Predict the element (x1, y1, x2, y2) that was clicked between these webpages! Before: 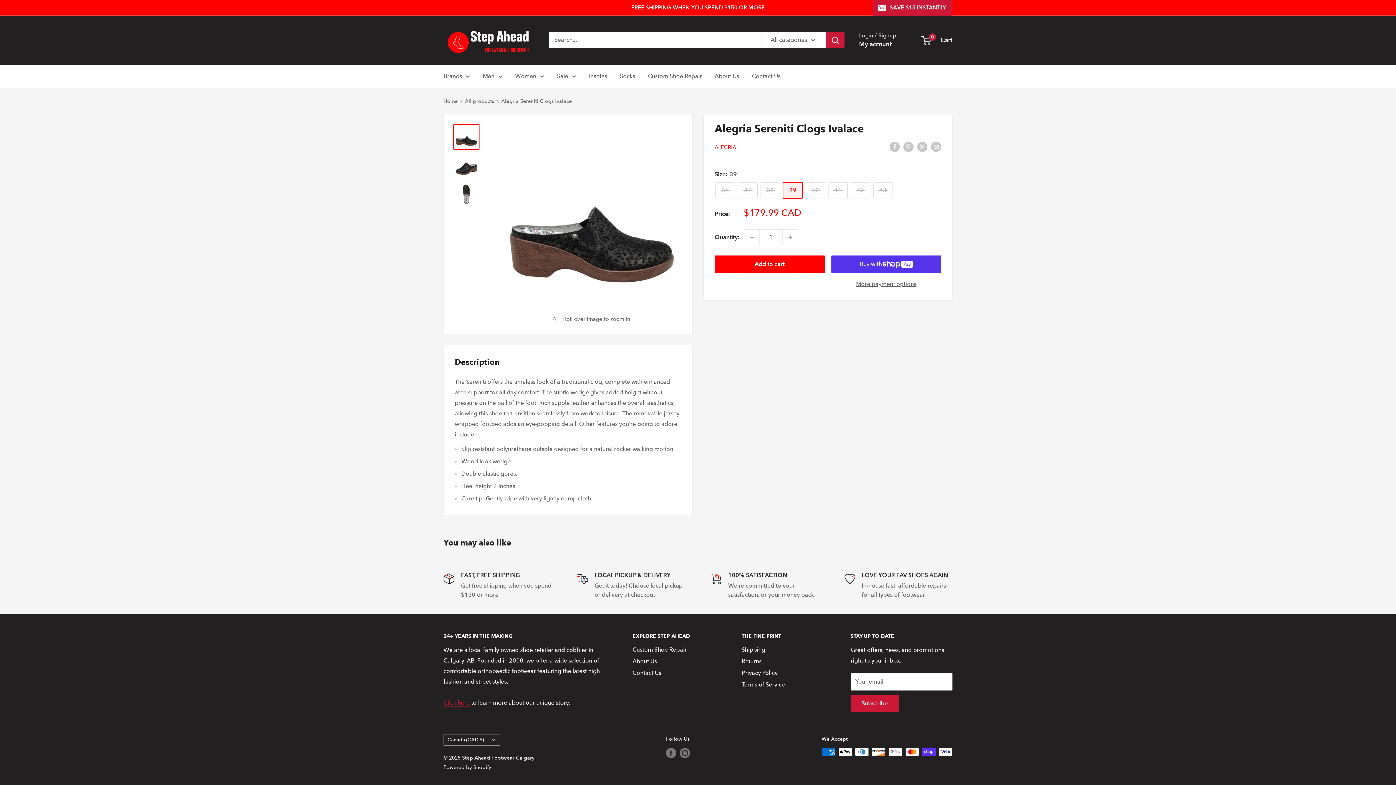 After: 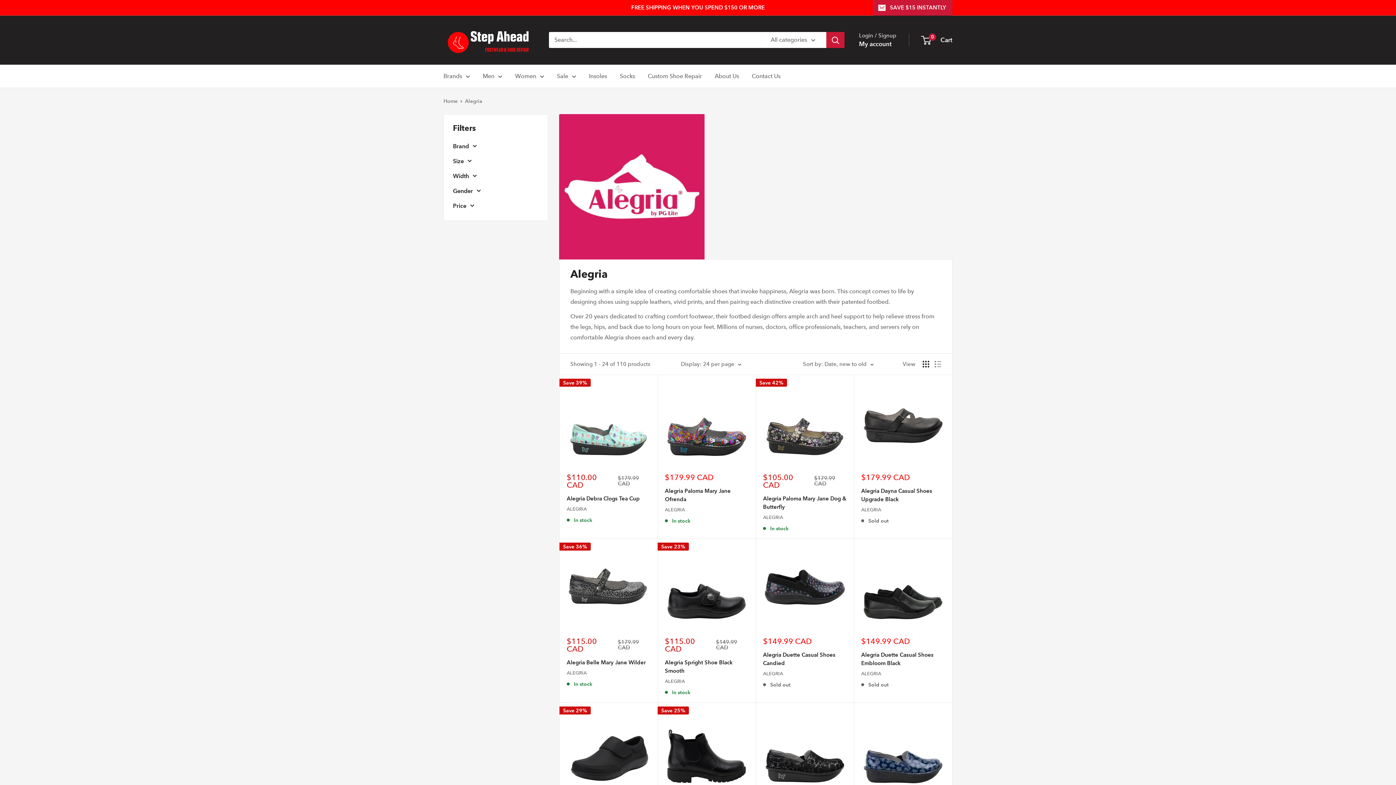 Action: bbox: (714, 143, 736, 150) label: ALEGRIA